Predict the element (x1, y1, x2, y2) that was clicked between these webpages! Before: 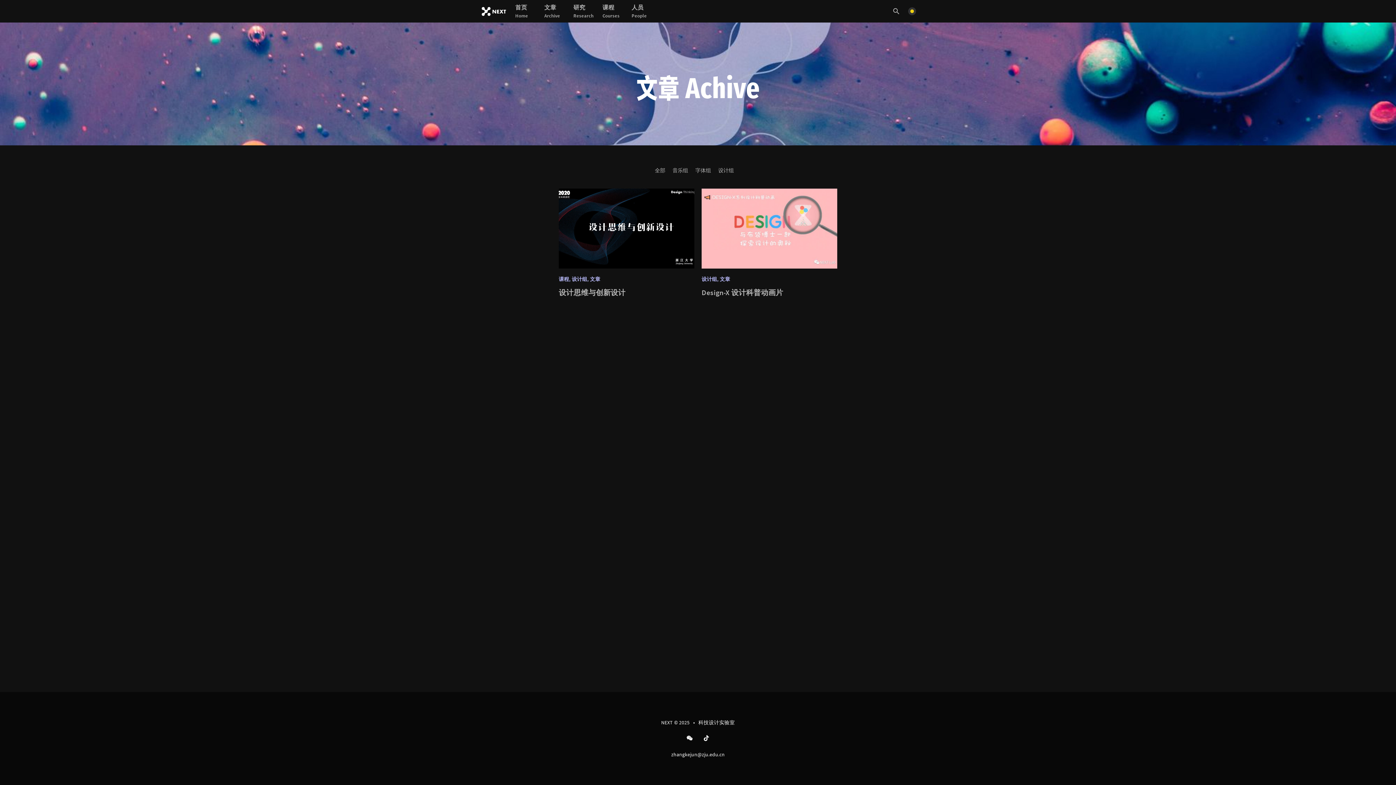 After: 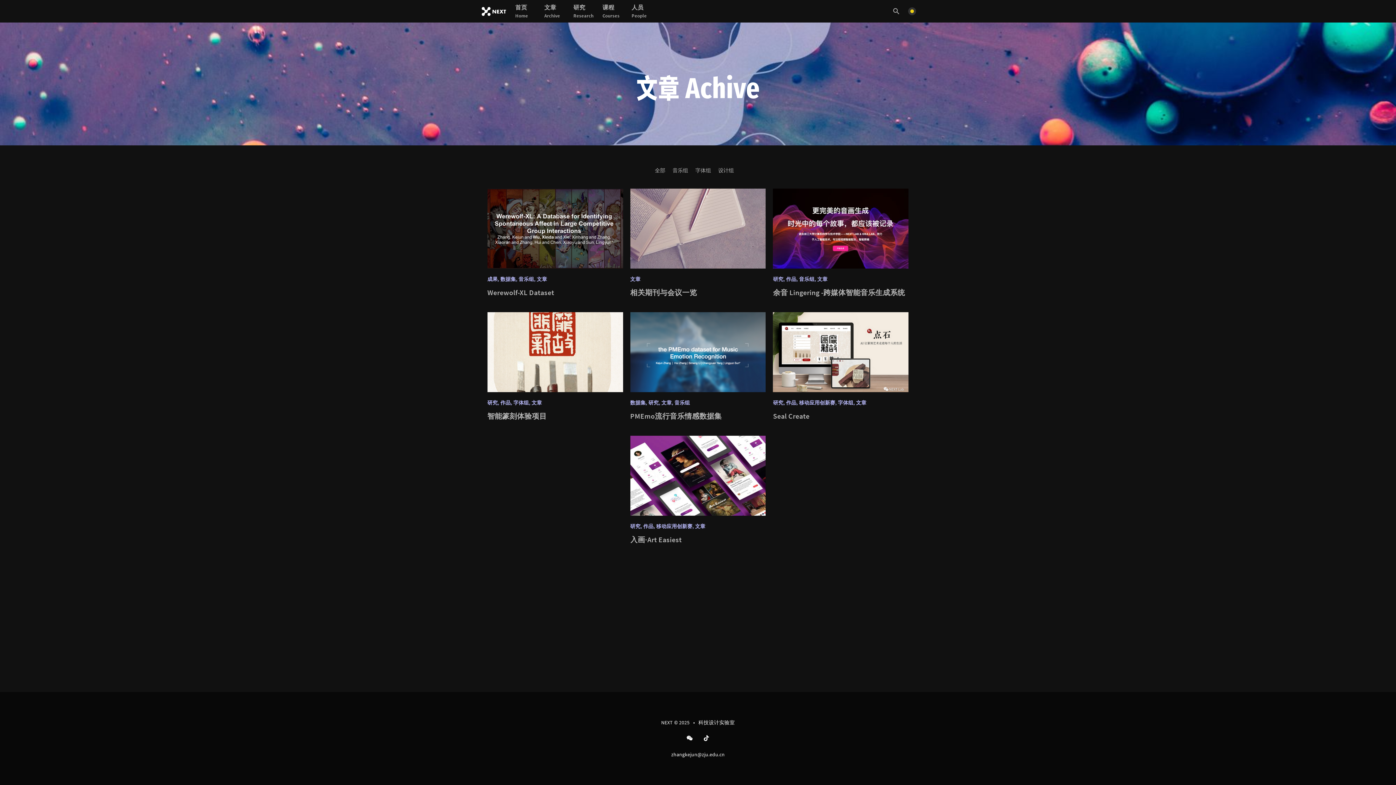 Action: bbox: (720, 276, 730, 282) label: 文章